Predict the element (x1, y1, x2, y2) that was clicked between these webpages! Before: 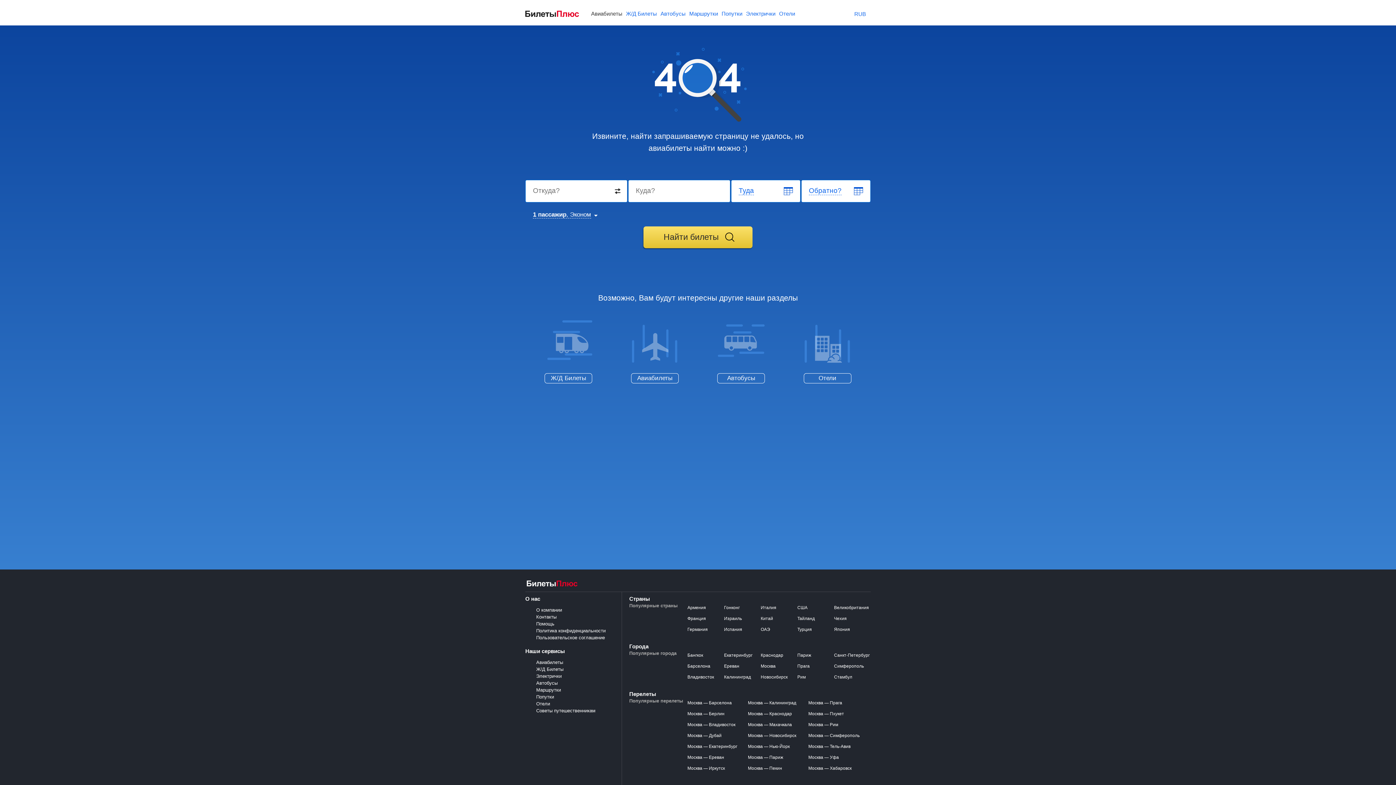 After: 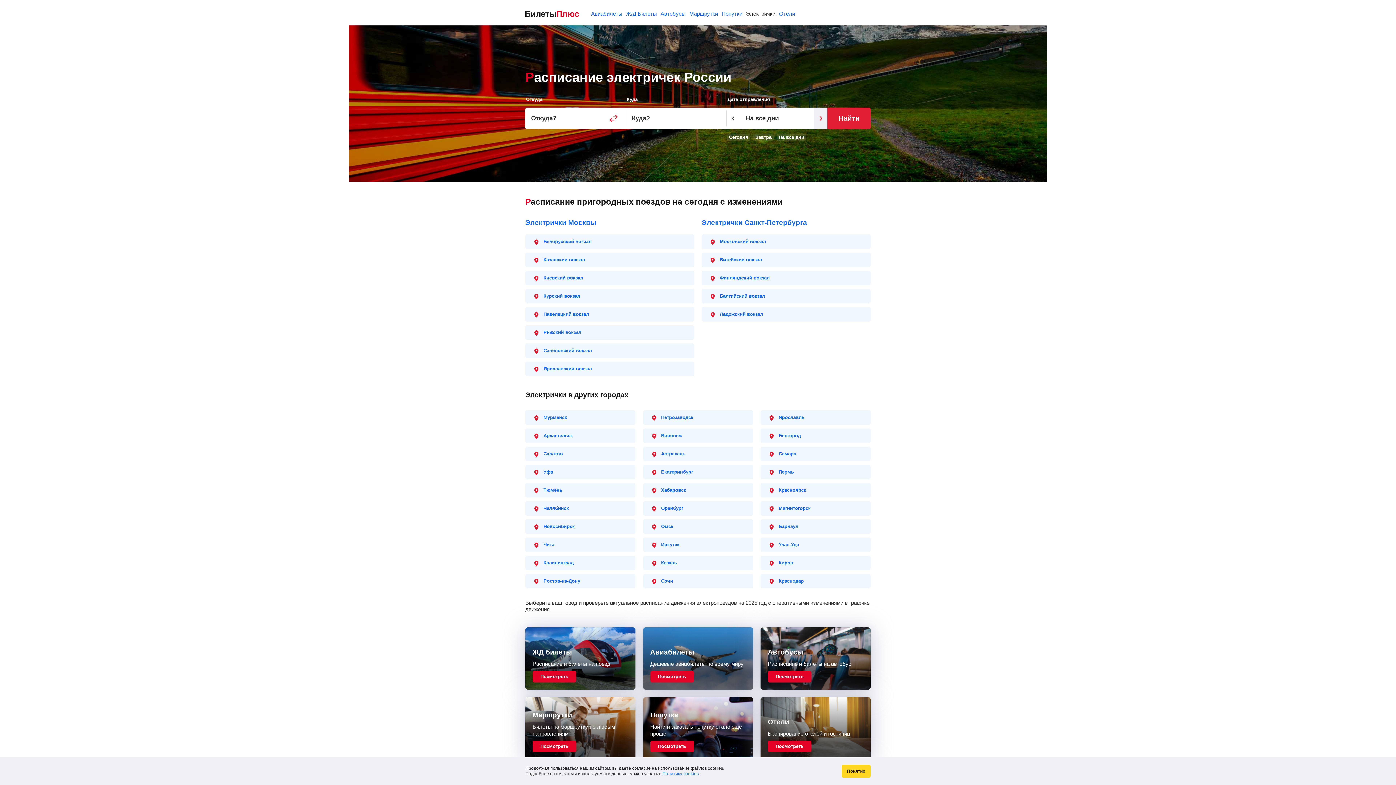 Action: label: Электрички bbox: (746, 10, 775, 17)